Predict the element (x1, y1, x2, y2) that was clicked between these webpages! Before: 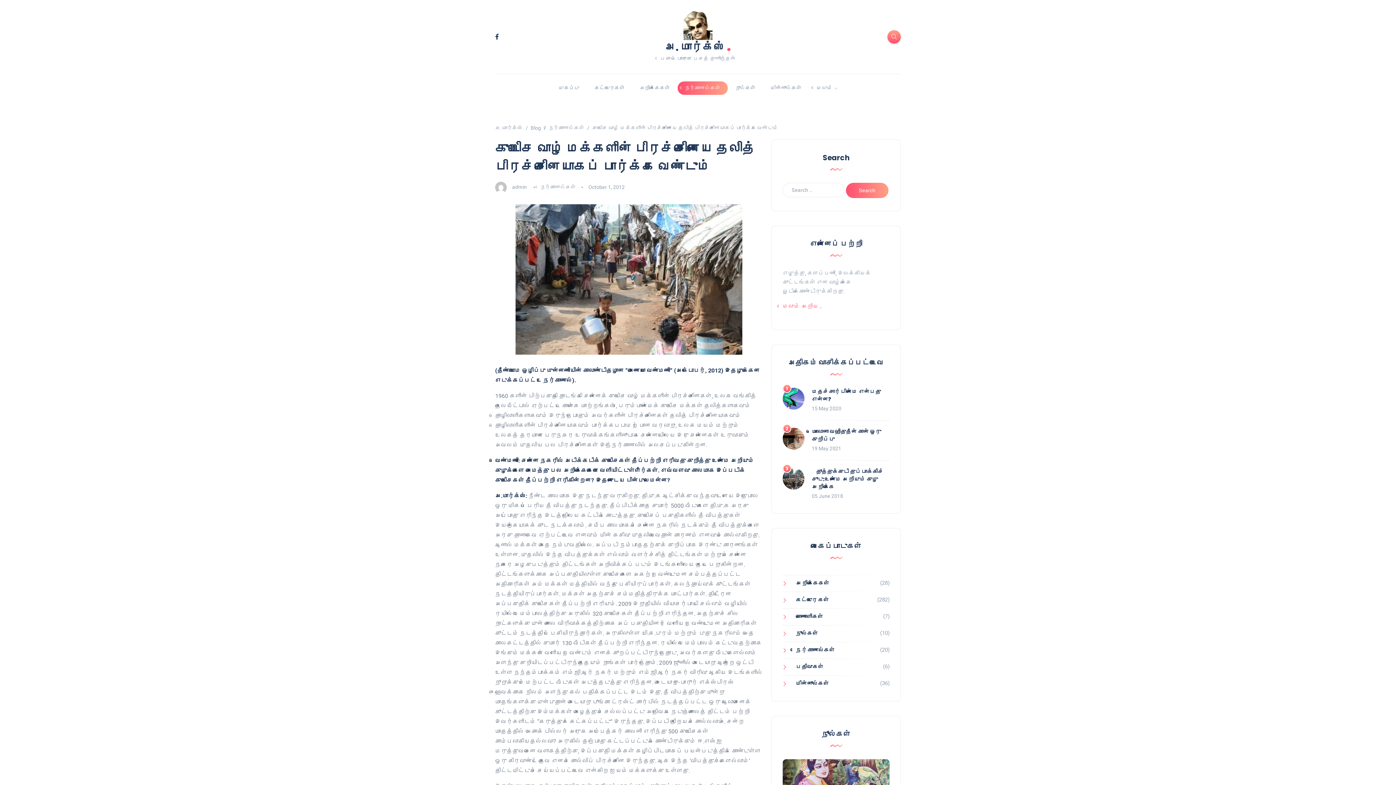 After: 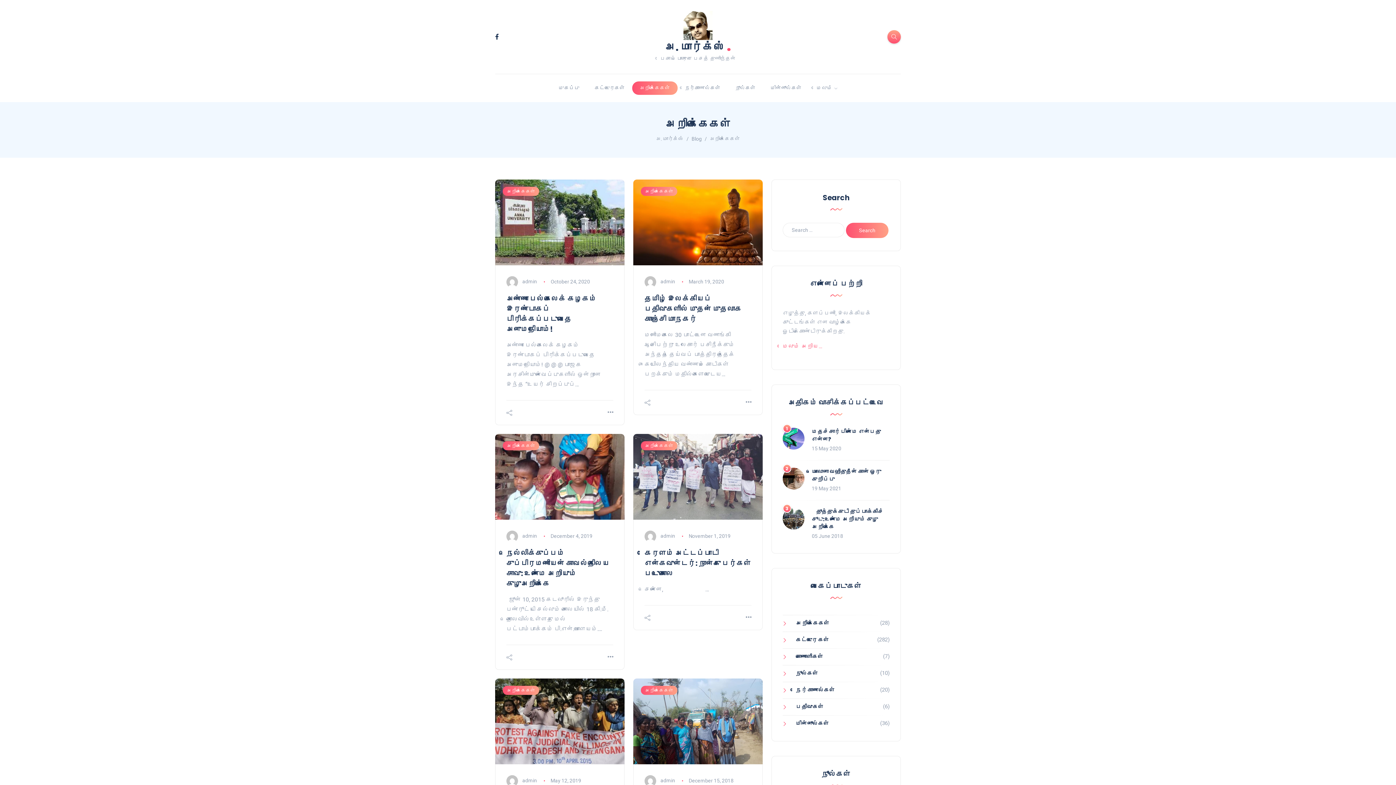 Action: label: அறிக்கைகள் bbox: (632, 81, 677, 94)